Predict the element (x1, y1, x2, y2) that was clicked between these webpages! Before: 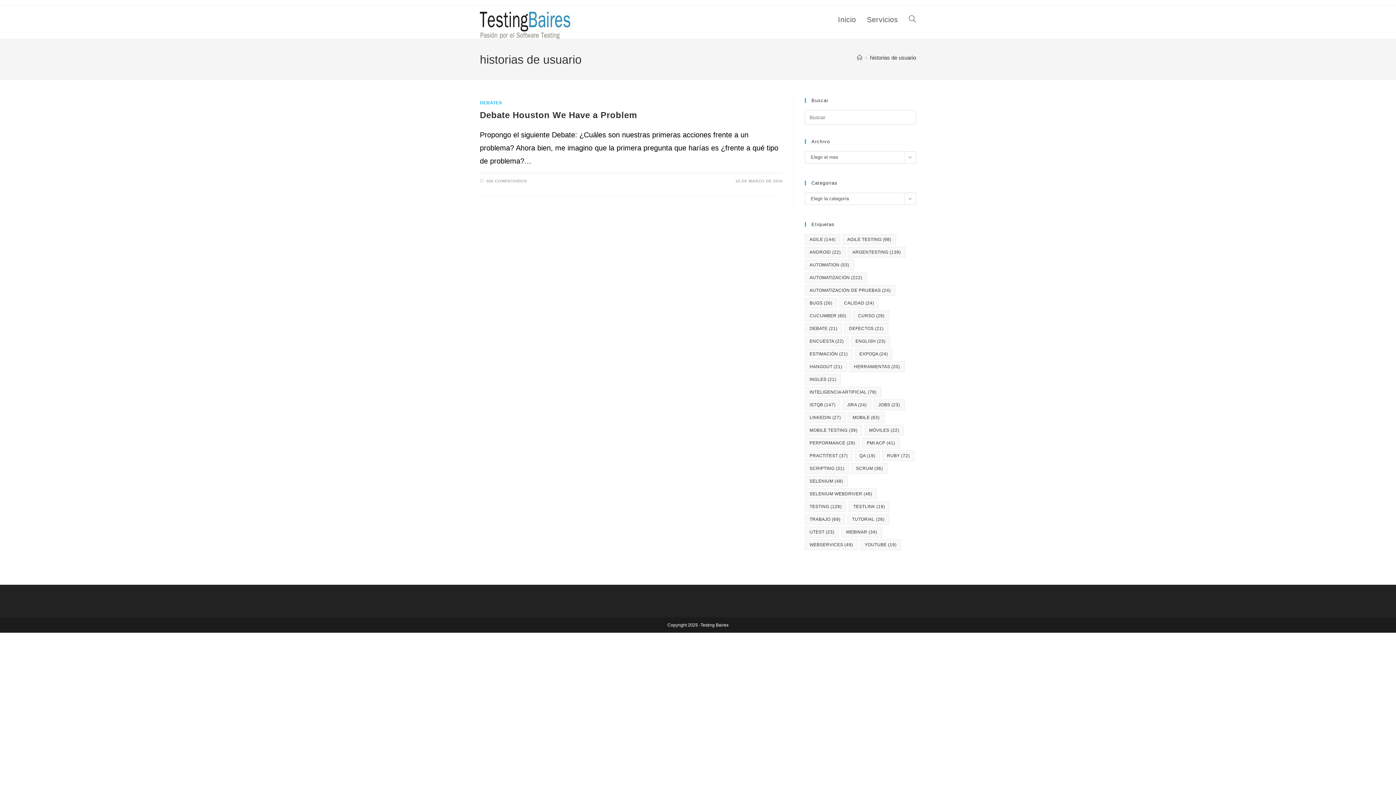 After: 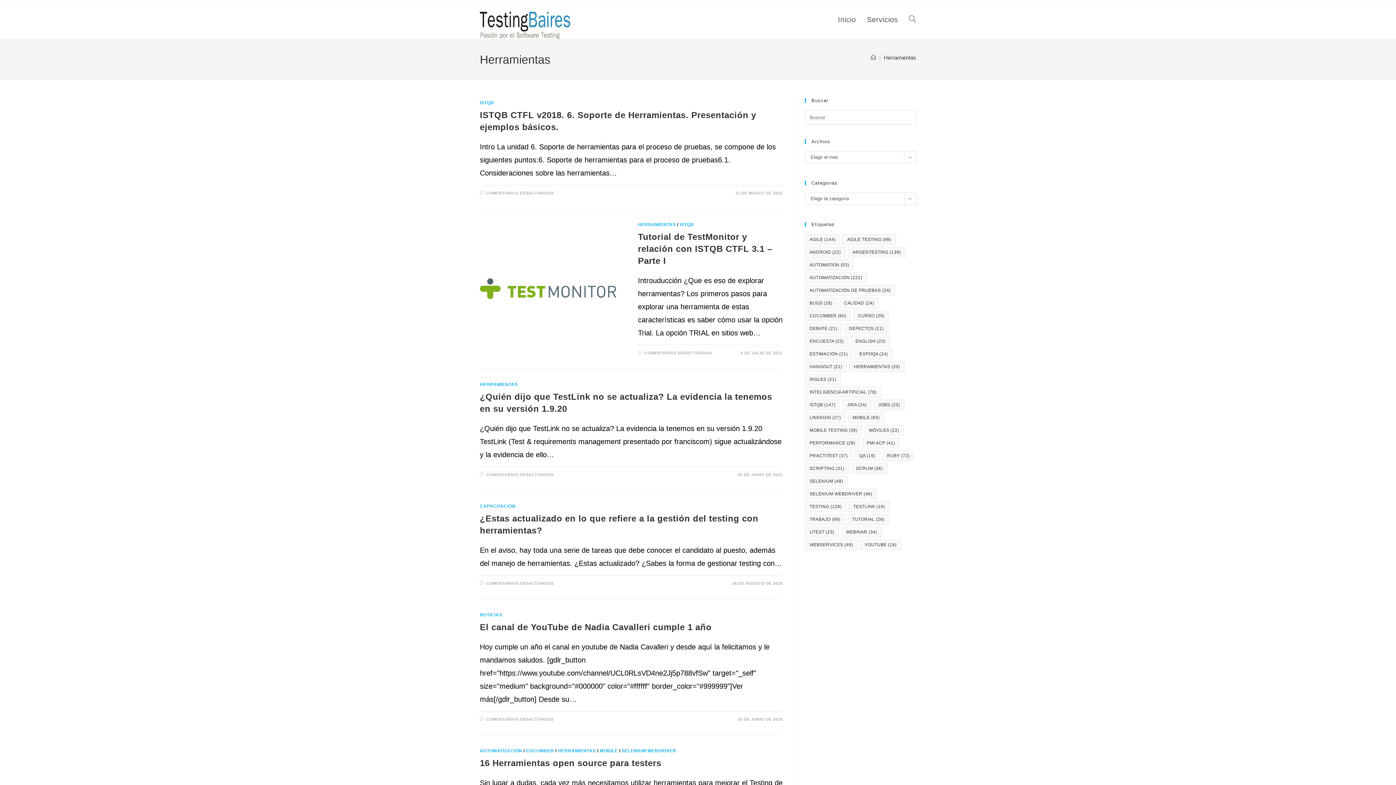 Action: label: Herramientas (20 elementos) bbox: (849, 361, 904, 372)